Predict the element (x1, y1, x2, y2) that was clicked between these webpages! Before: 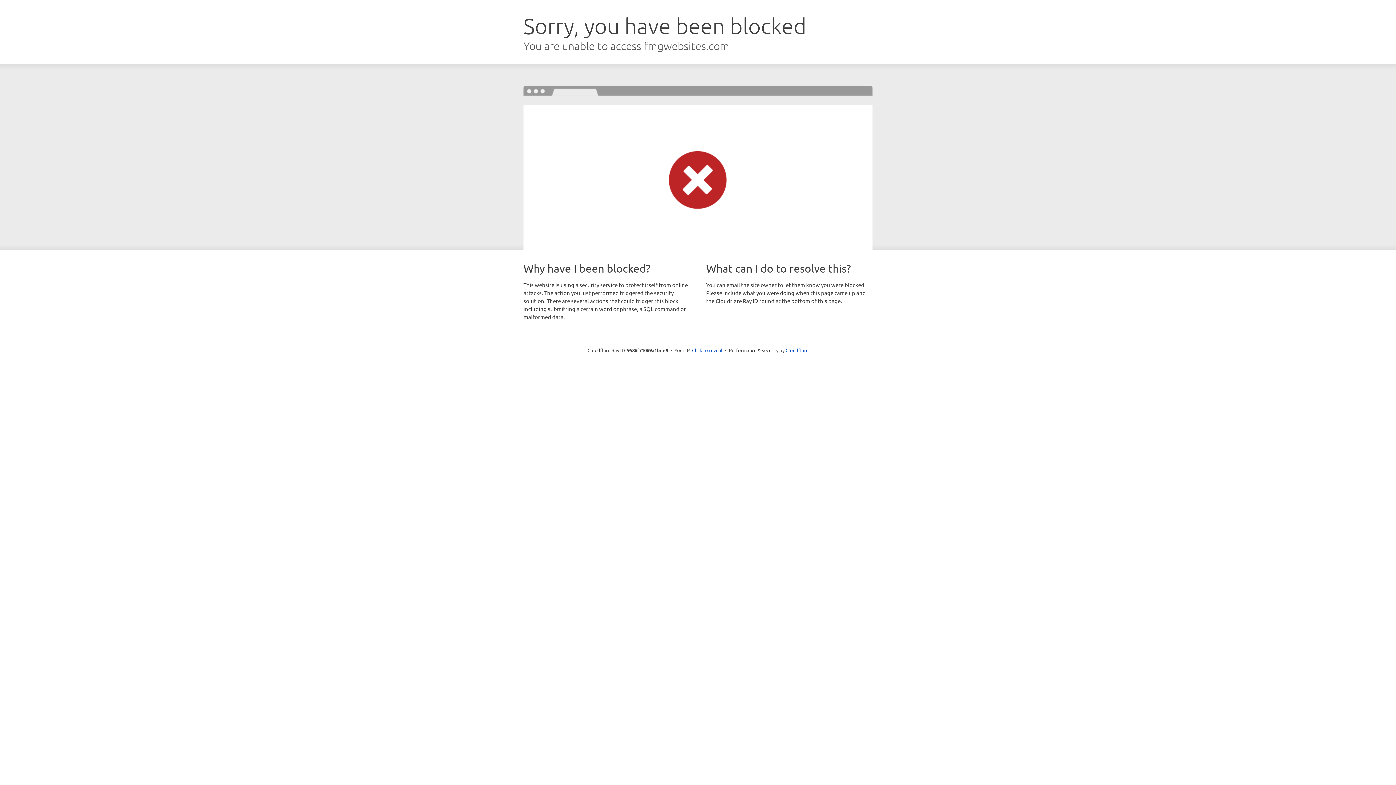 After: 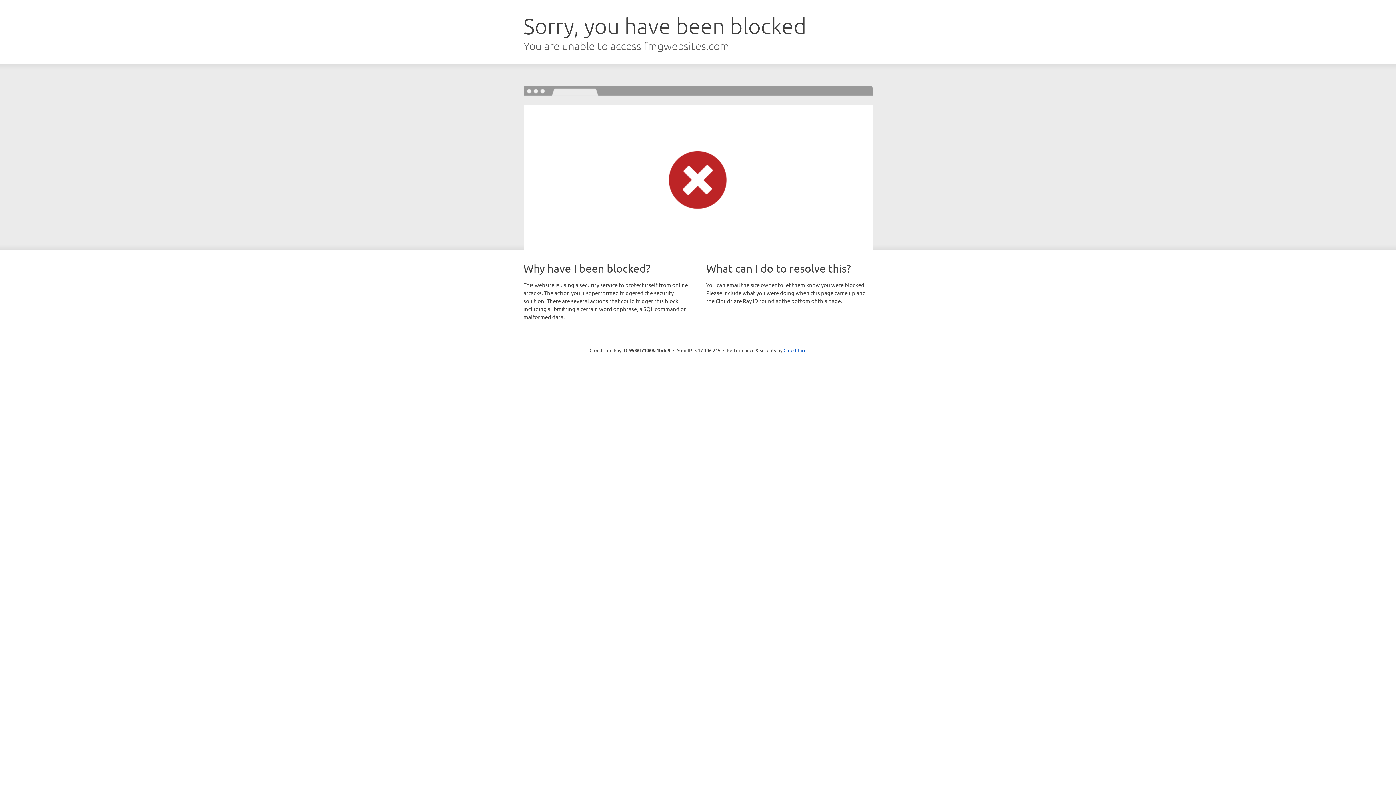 Action: label: Click to reveal bbox: (692, 346, 722, 353)